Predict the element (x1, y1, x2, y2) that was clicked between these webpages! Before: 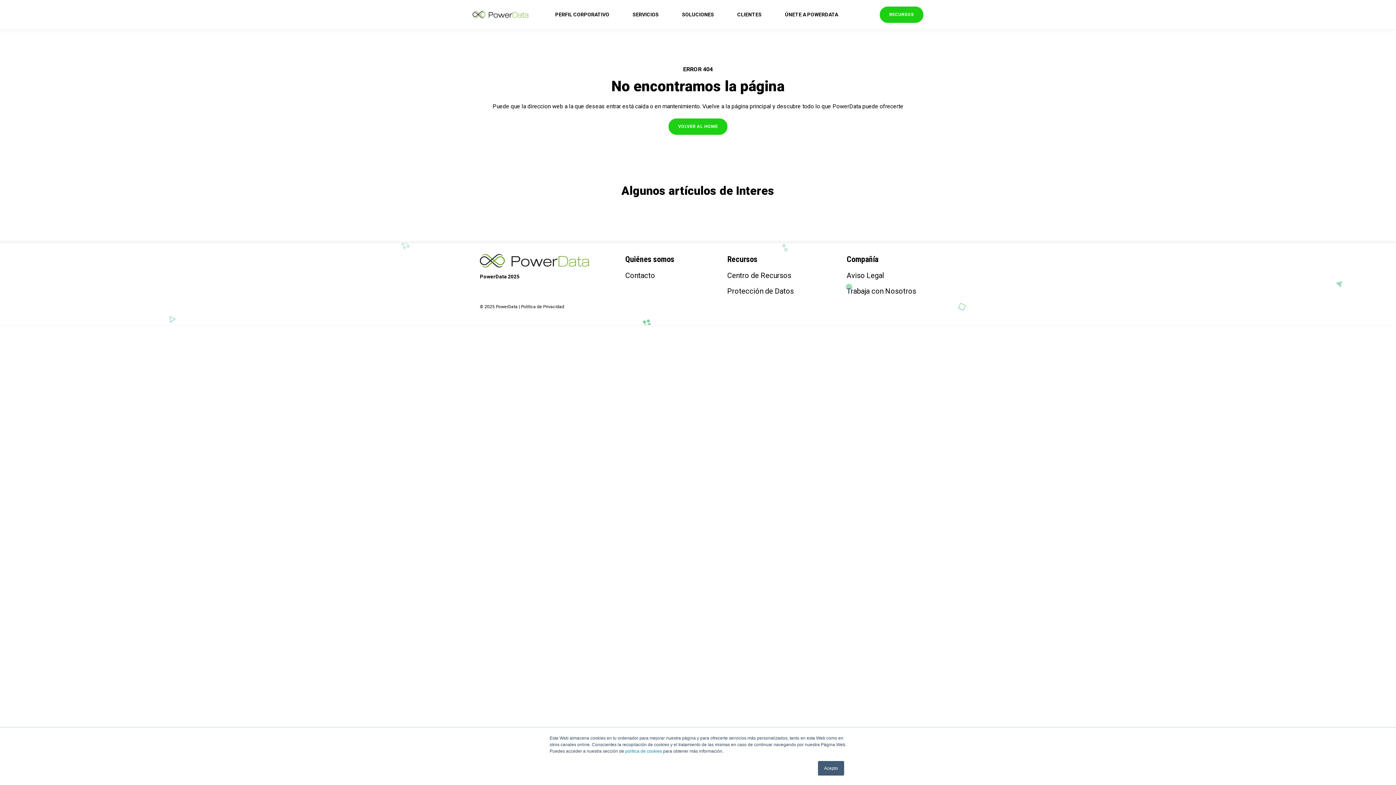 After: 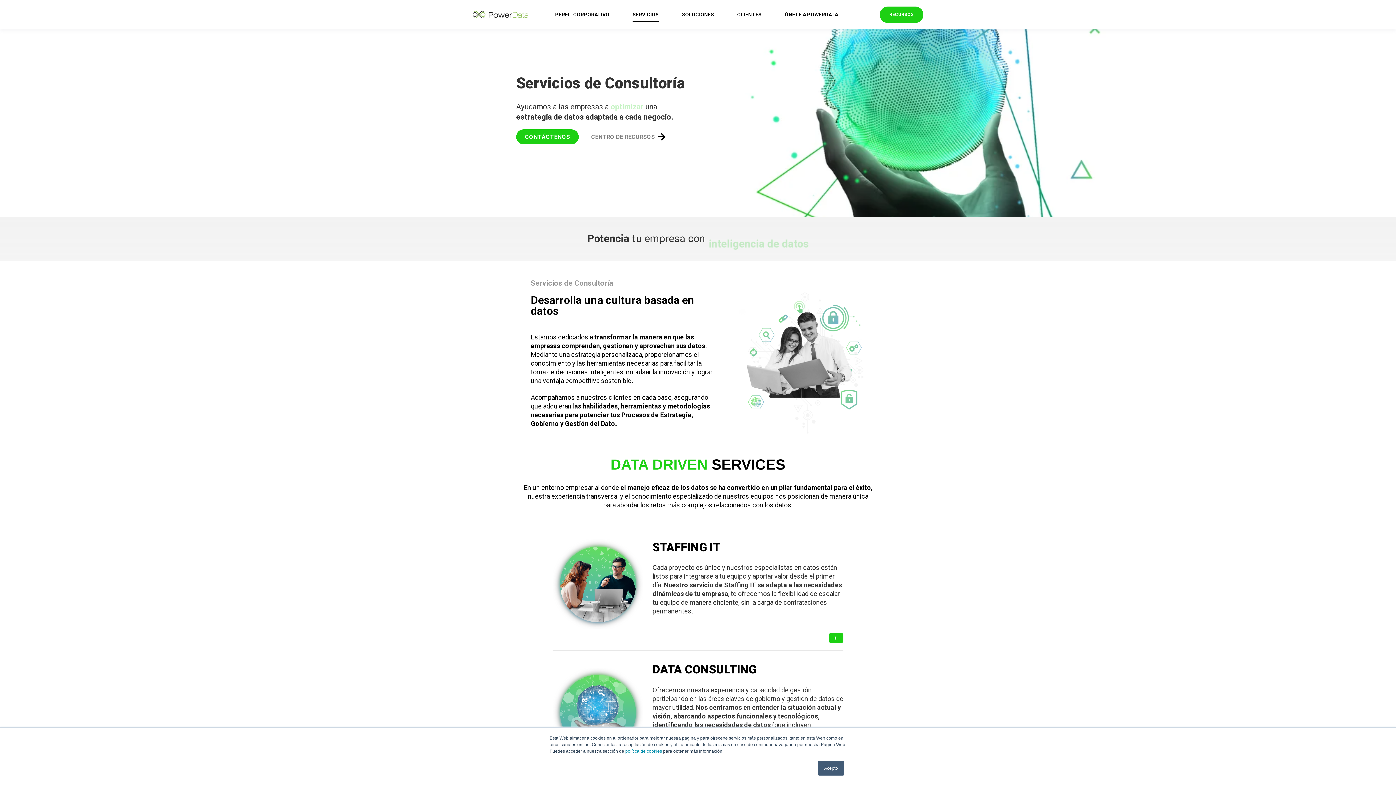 Action: label: SERVICIOS bbox: (632, 6, 658, 22)